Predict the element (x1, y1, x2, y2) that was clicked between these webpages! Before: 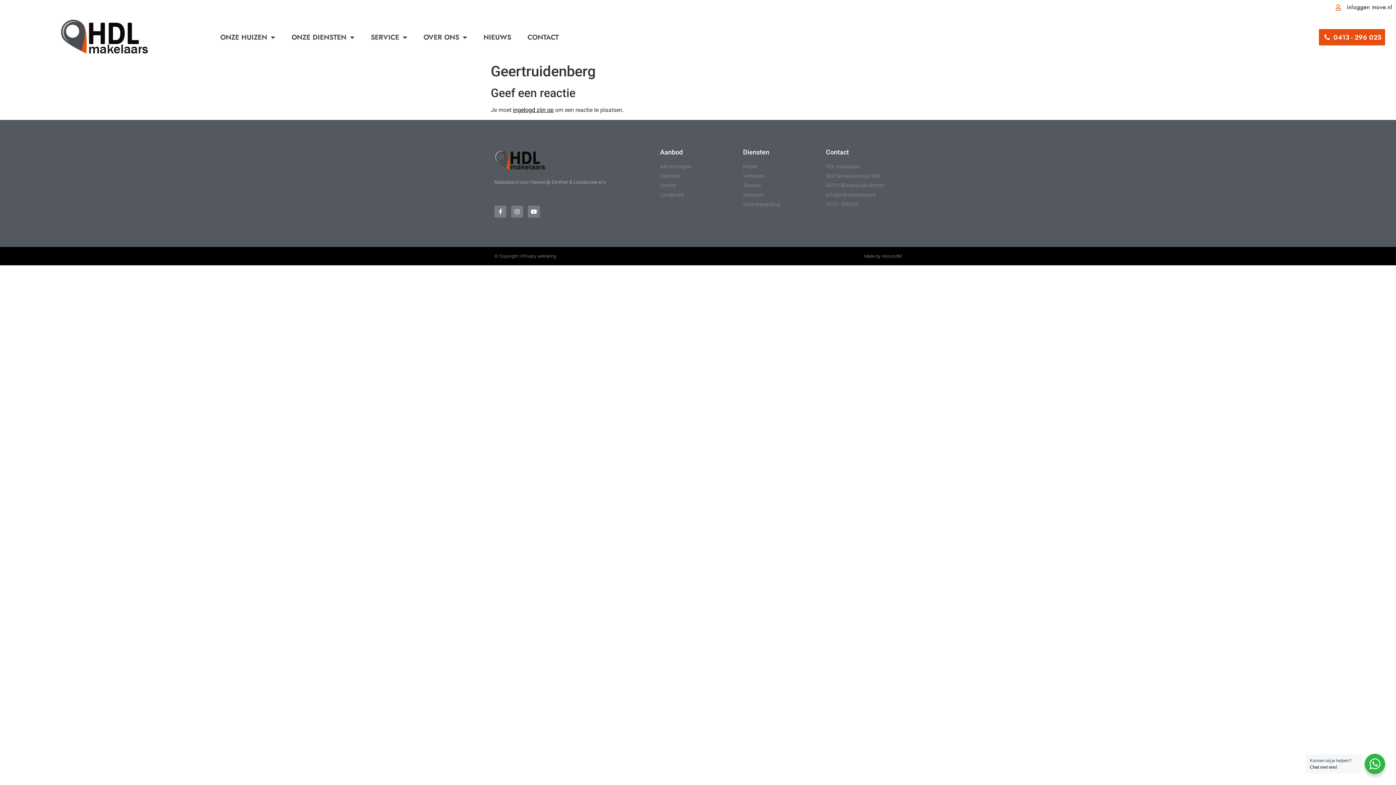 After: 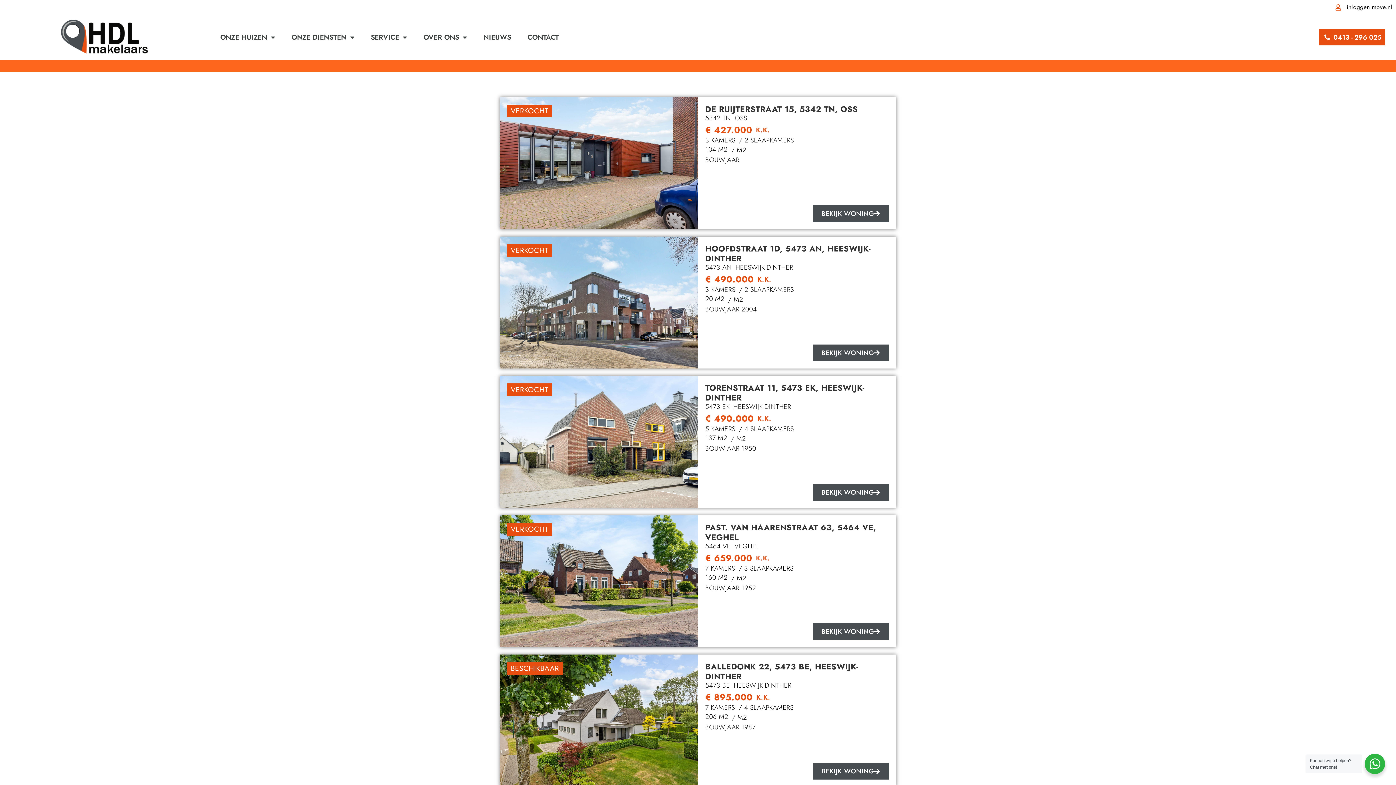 Action: bbox: (660, 191, 736, 198) label: Loosbroek